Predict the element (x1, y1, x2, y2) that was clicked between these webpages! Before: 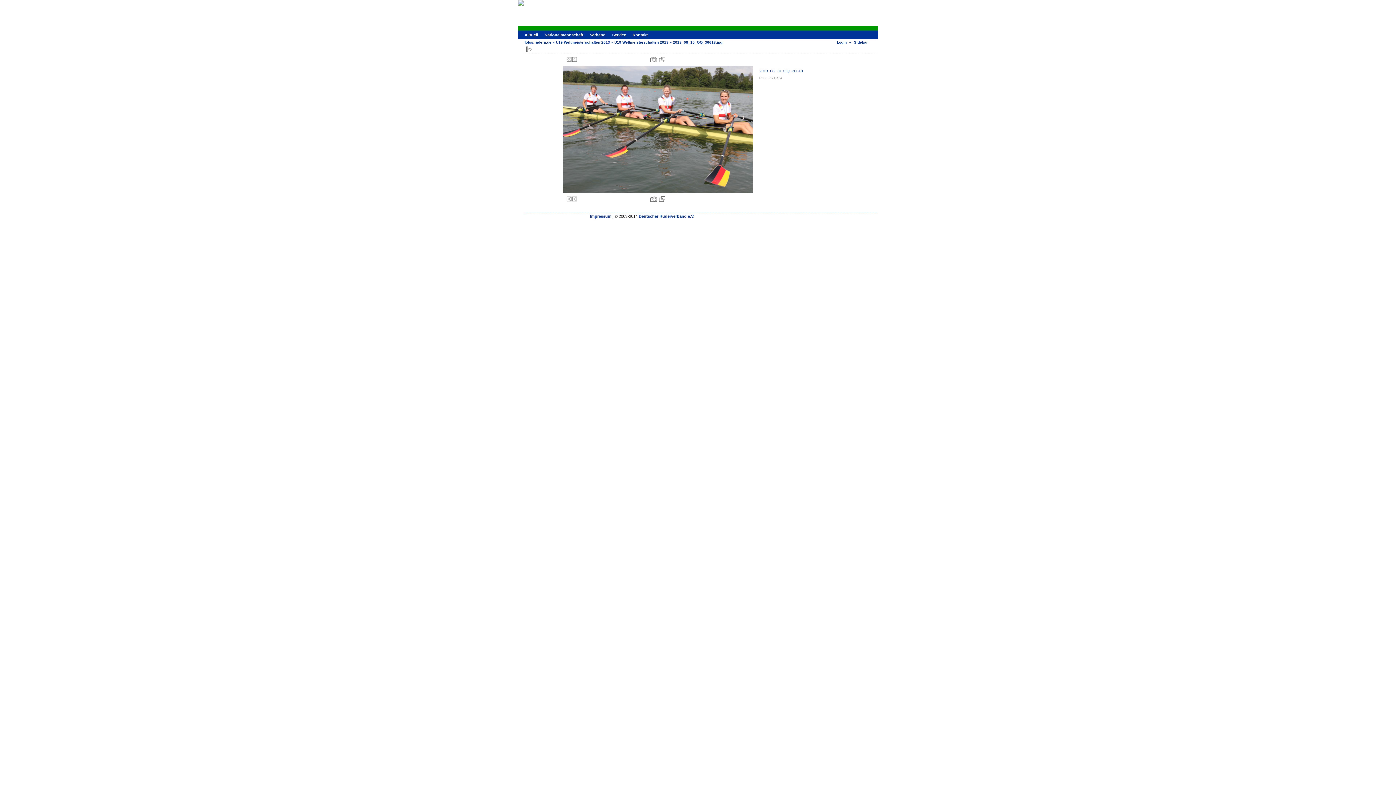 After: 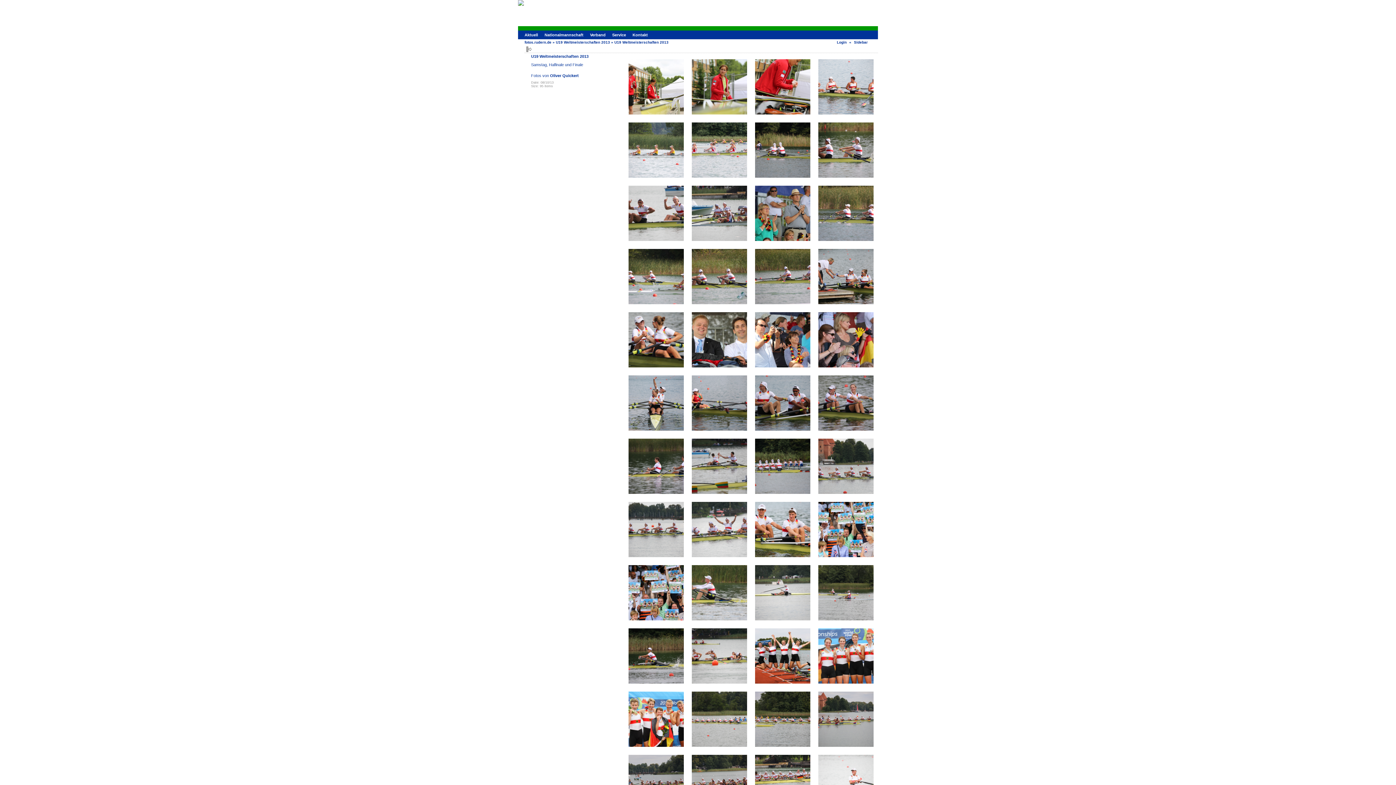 Action: bbox: (614, 40, 668, 44) label: U19 Weltmeisterschaften 2013